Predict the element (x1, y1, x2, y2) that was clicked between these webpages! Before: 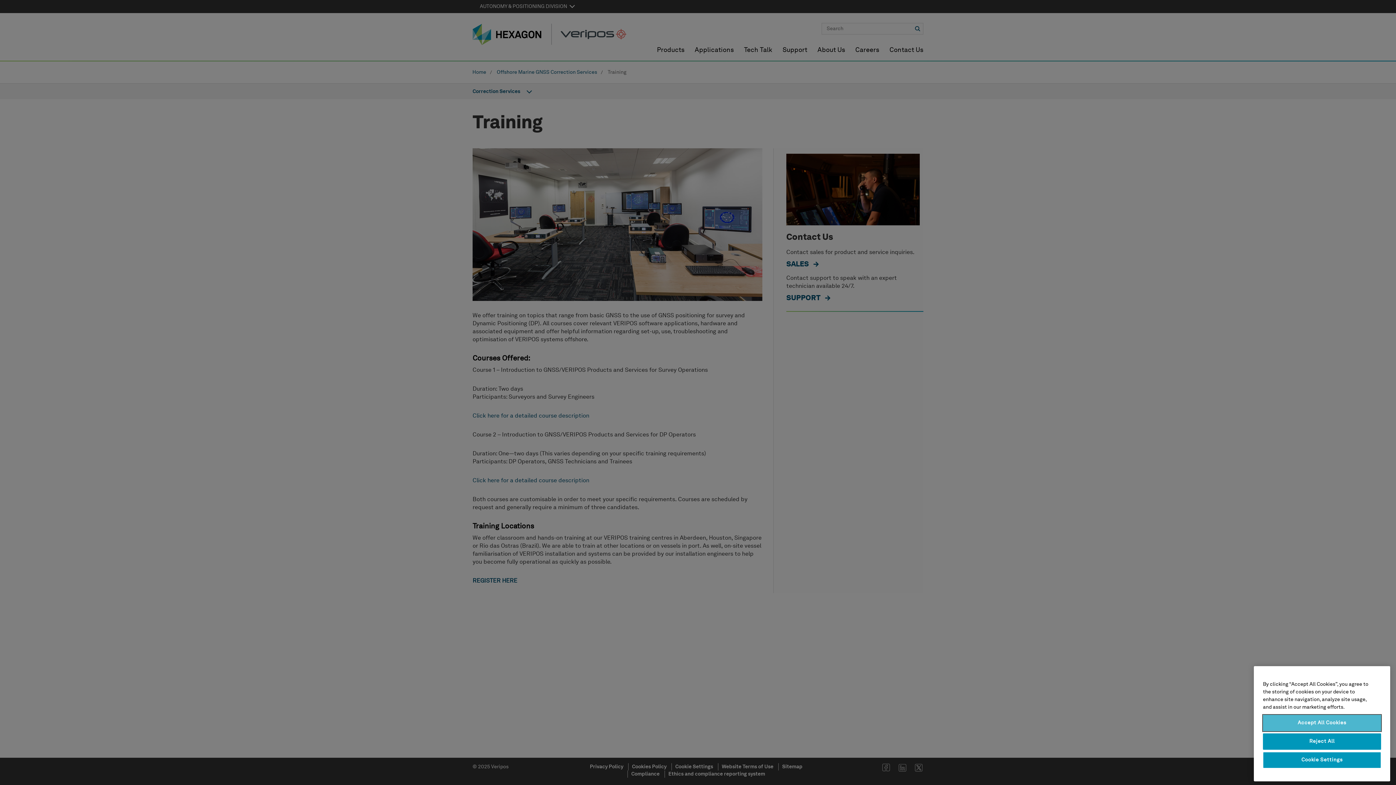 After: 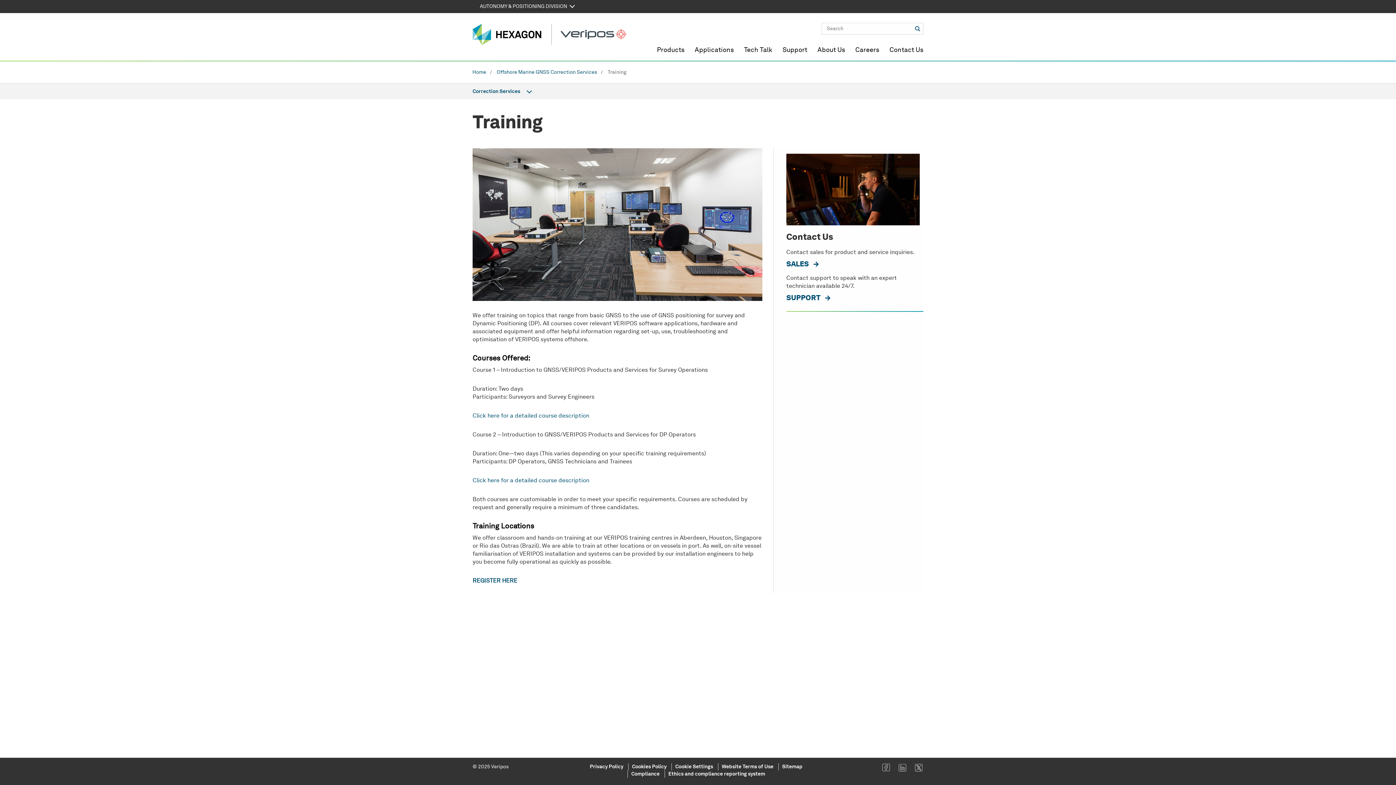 Action: label: Accept All Cookies bbox: (1263, 771, 1381, 788)